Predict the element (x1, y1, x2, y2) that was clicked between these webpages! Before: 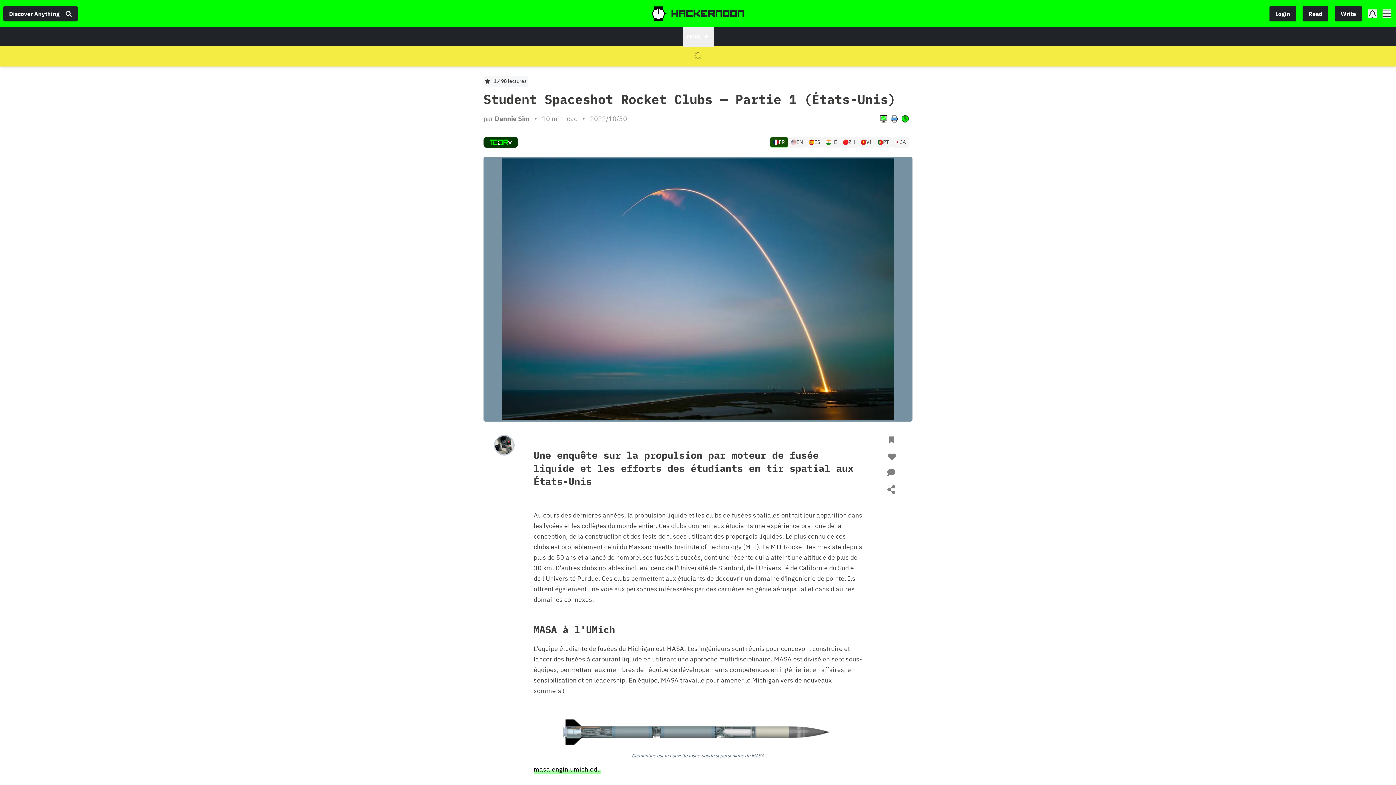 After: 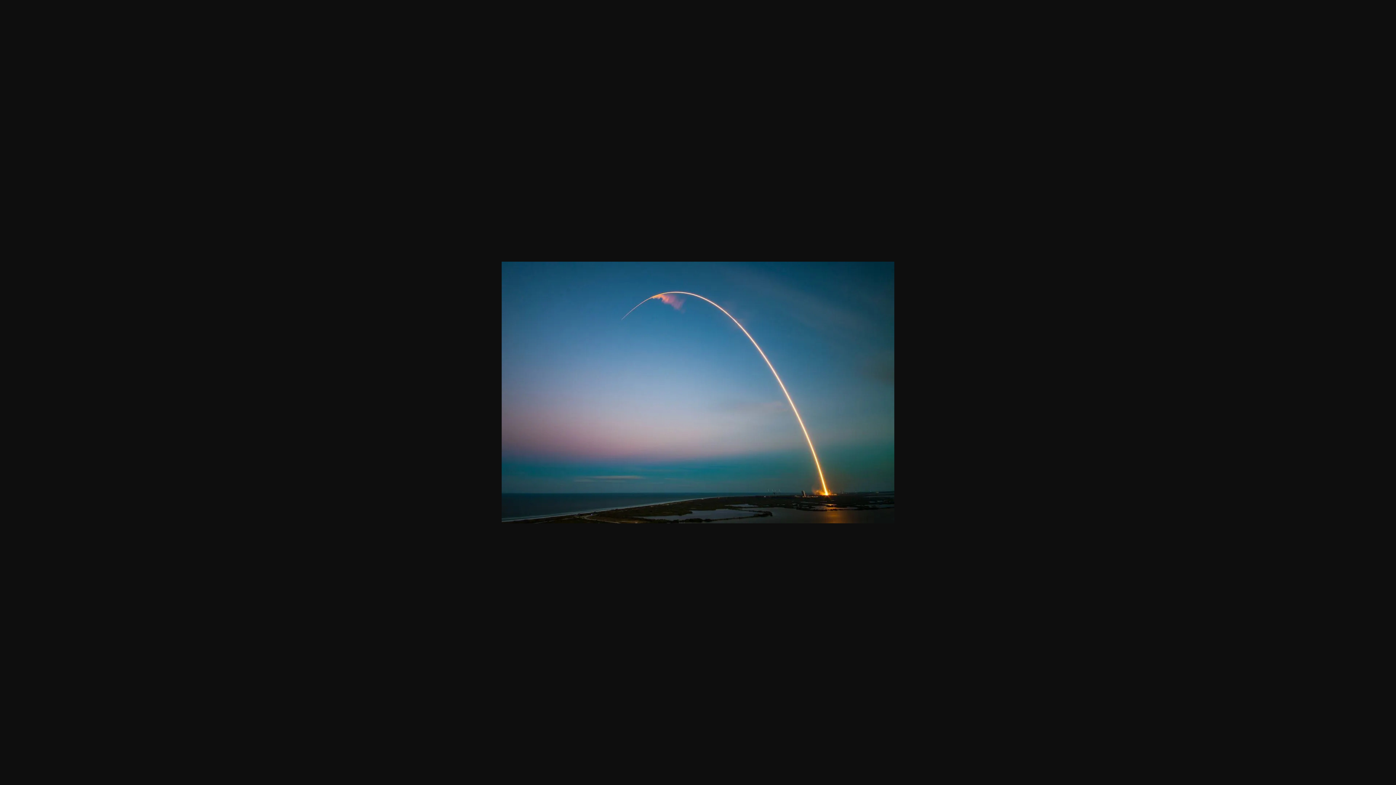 Action: bbox: (902, 159, 910, 167)